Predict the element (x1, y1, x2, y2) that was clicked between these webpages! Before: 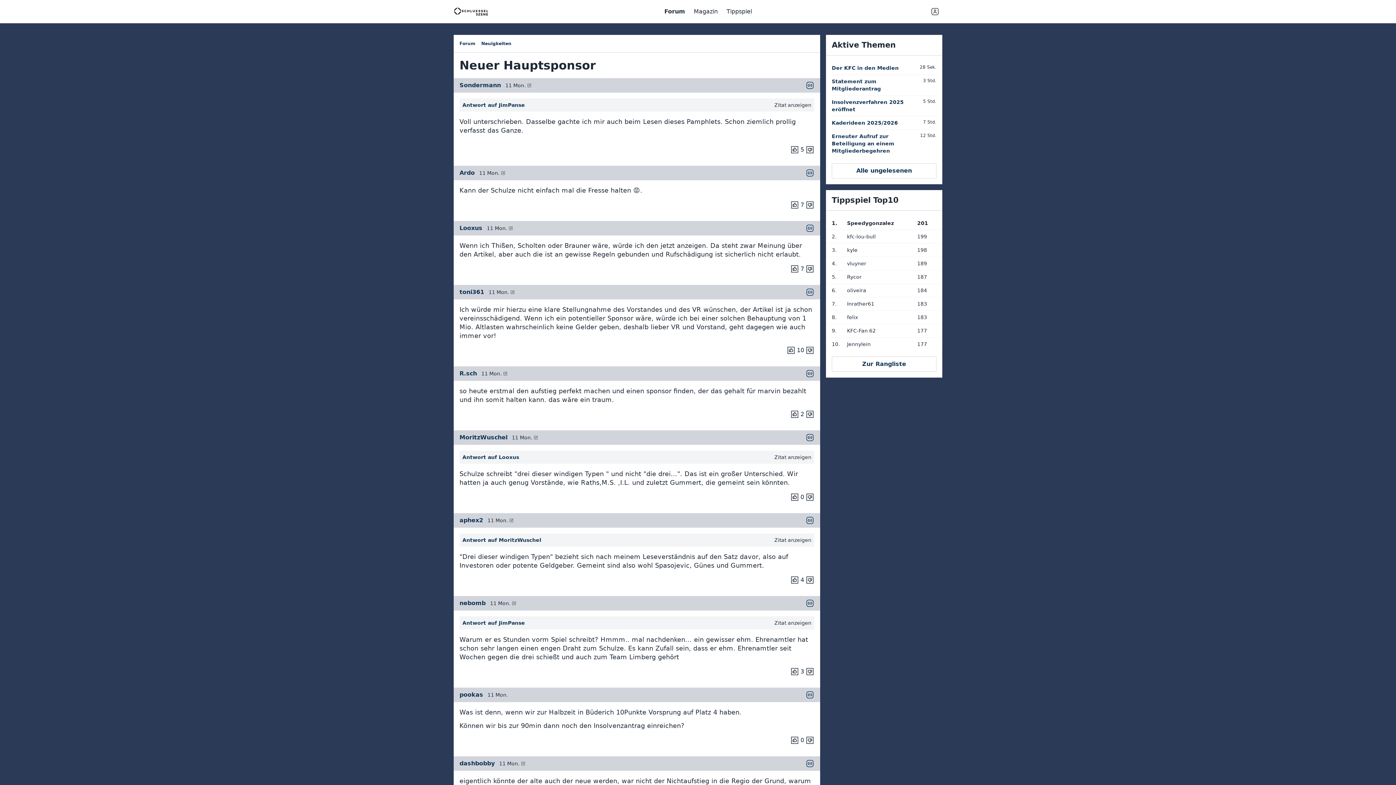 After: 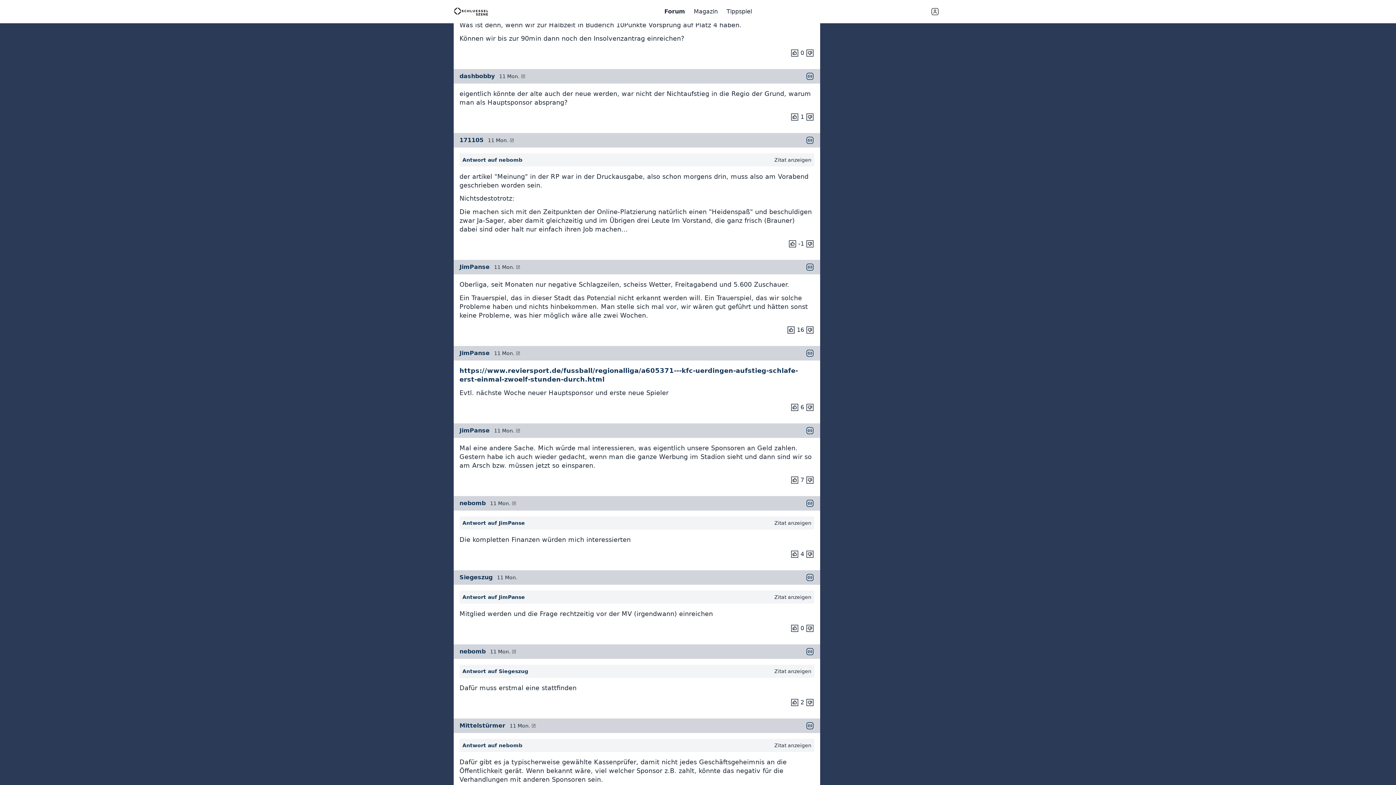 Action: bbox: (805, 690, 814, 699)